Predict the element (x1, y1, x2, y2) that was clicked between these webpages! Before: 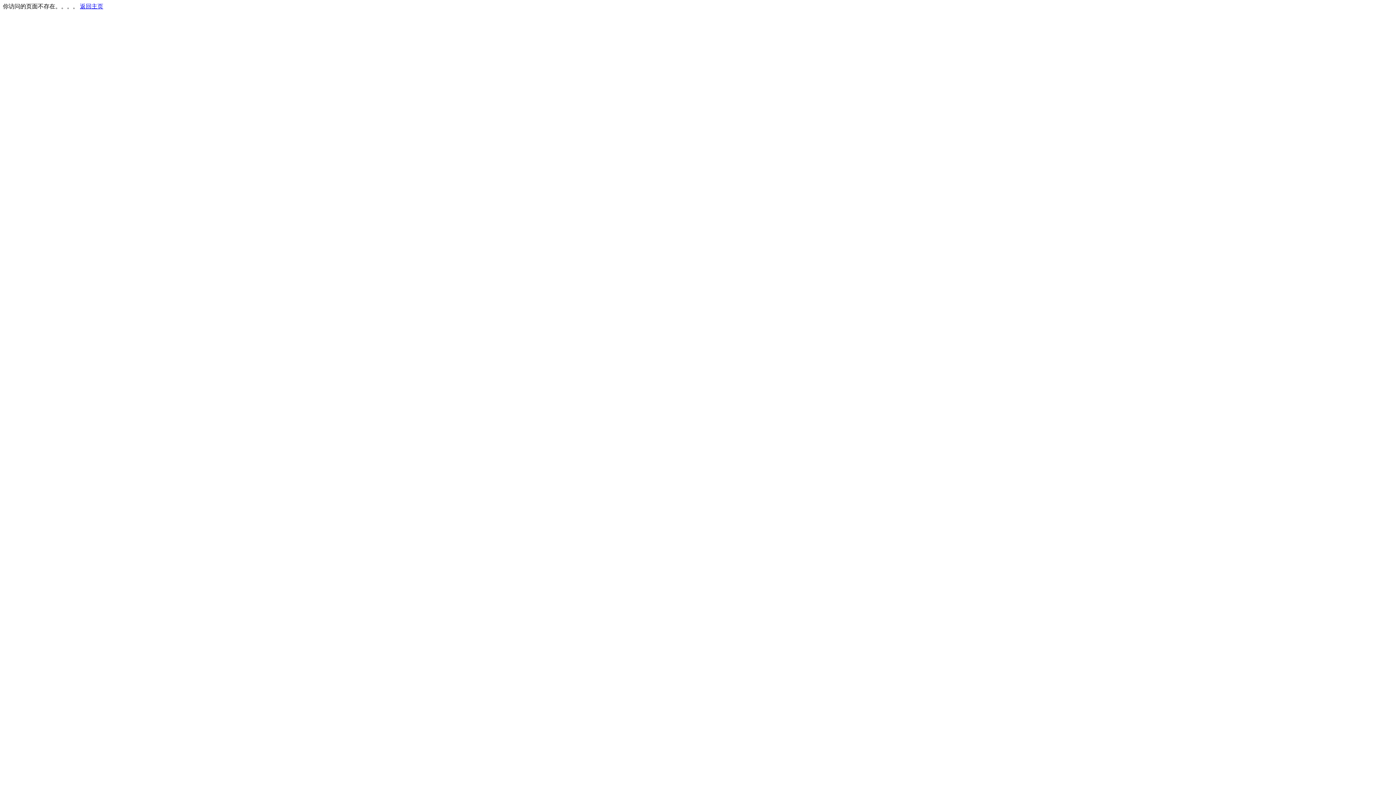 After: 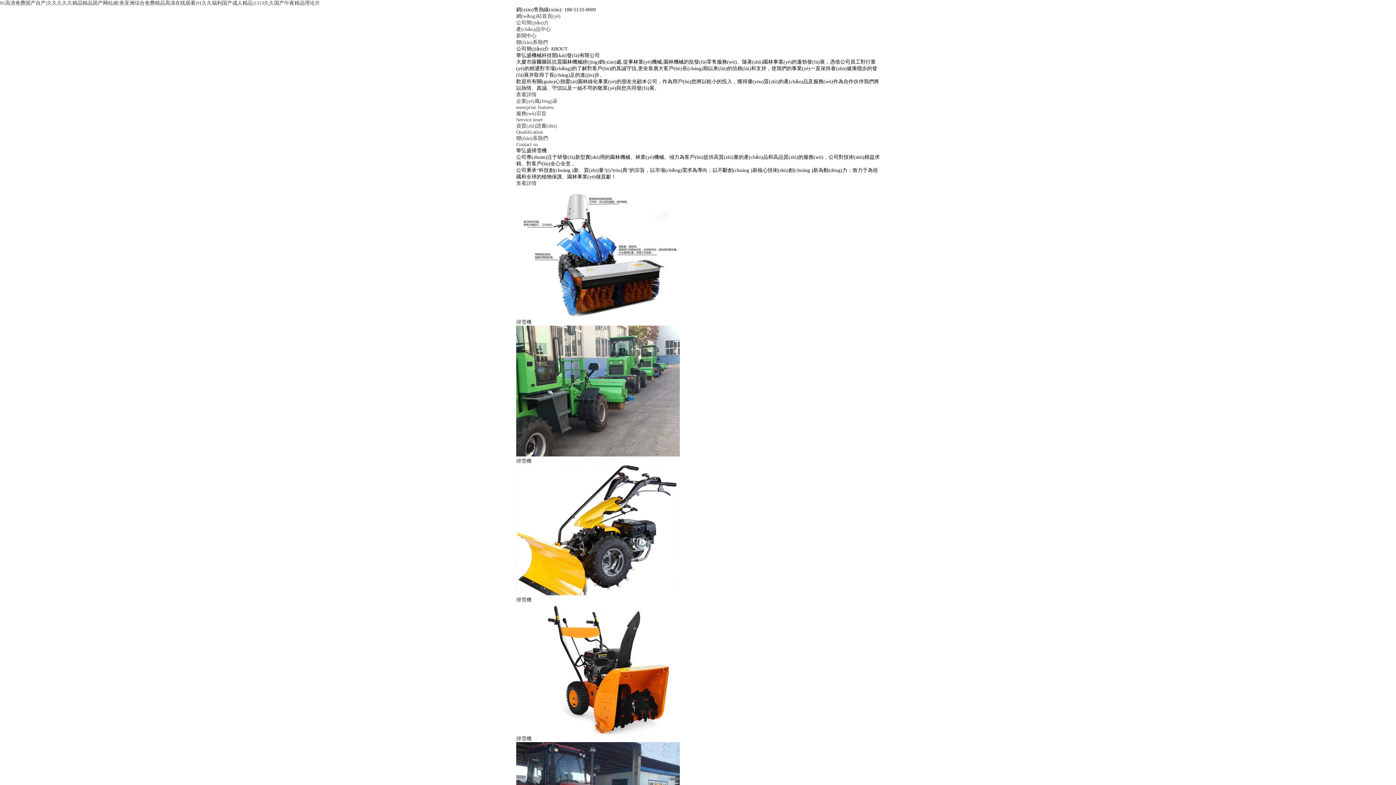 Action: bbox: (80, 3, 103, 9) label: 返回主页